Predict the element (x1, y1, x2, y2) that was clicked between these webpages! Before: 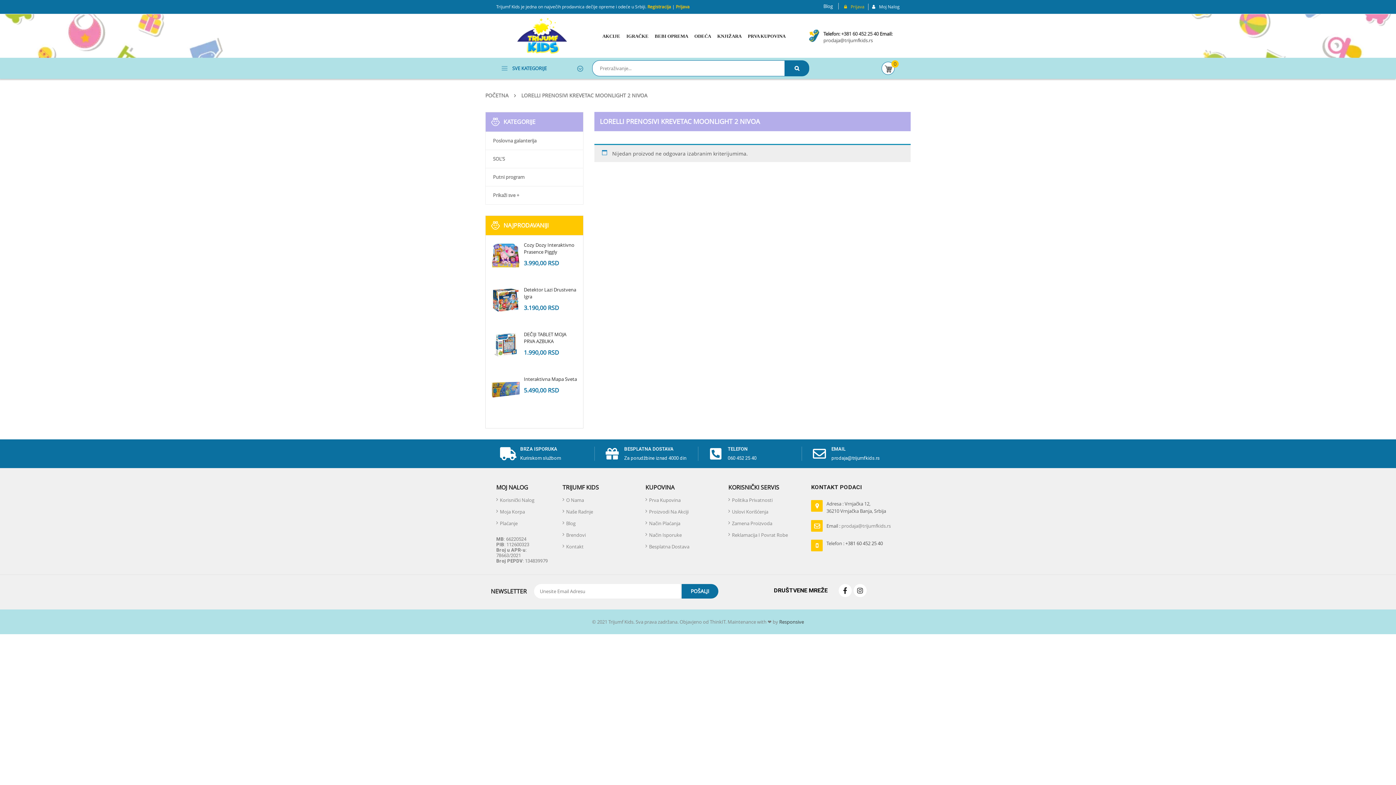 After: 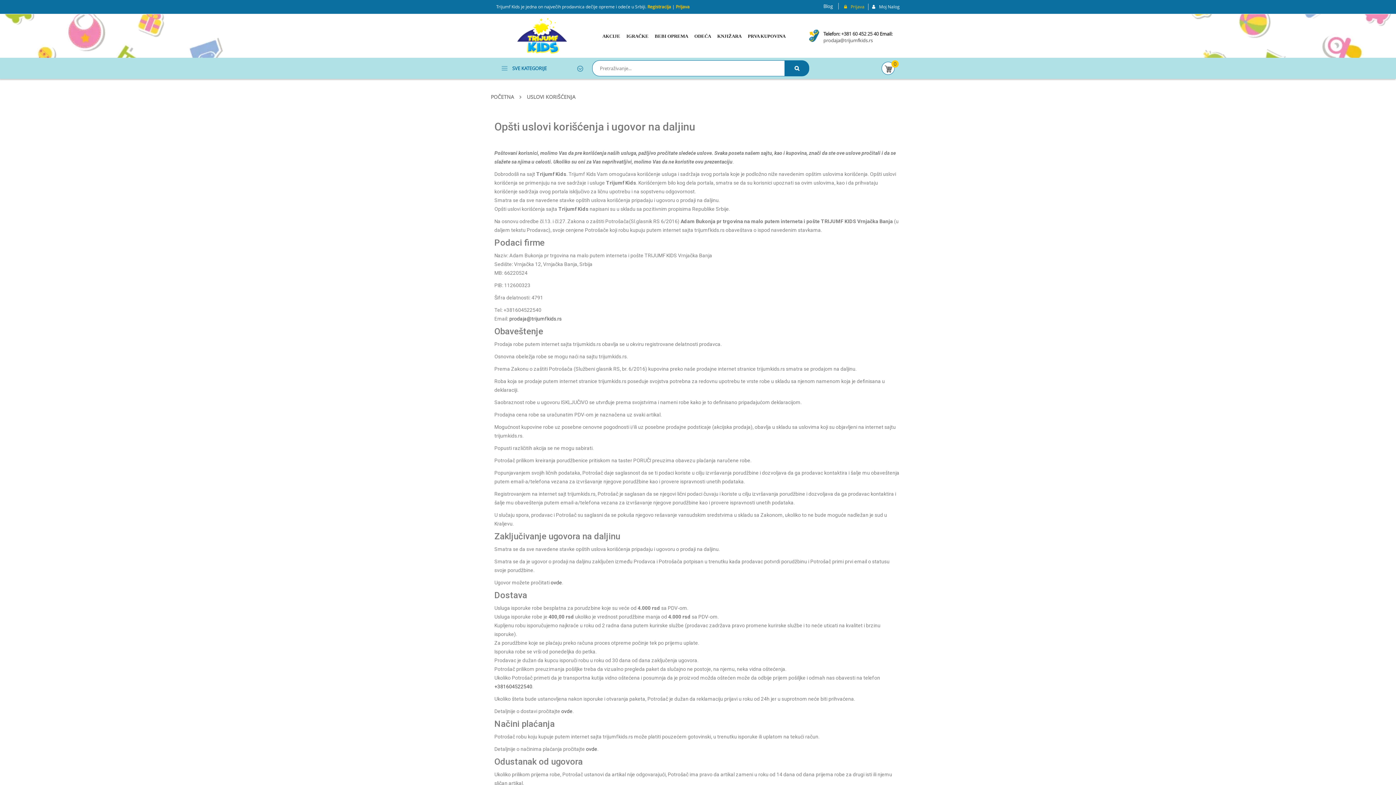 Action: label: Uslovi Korišćenja bbox: (728, 506, 768, 517)